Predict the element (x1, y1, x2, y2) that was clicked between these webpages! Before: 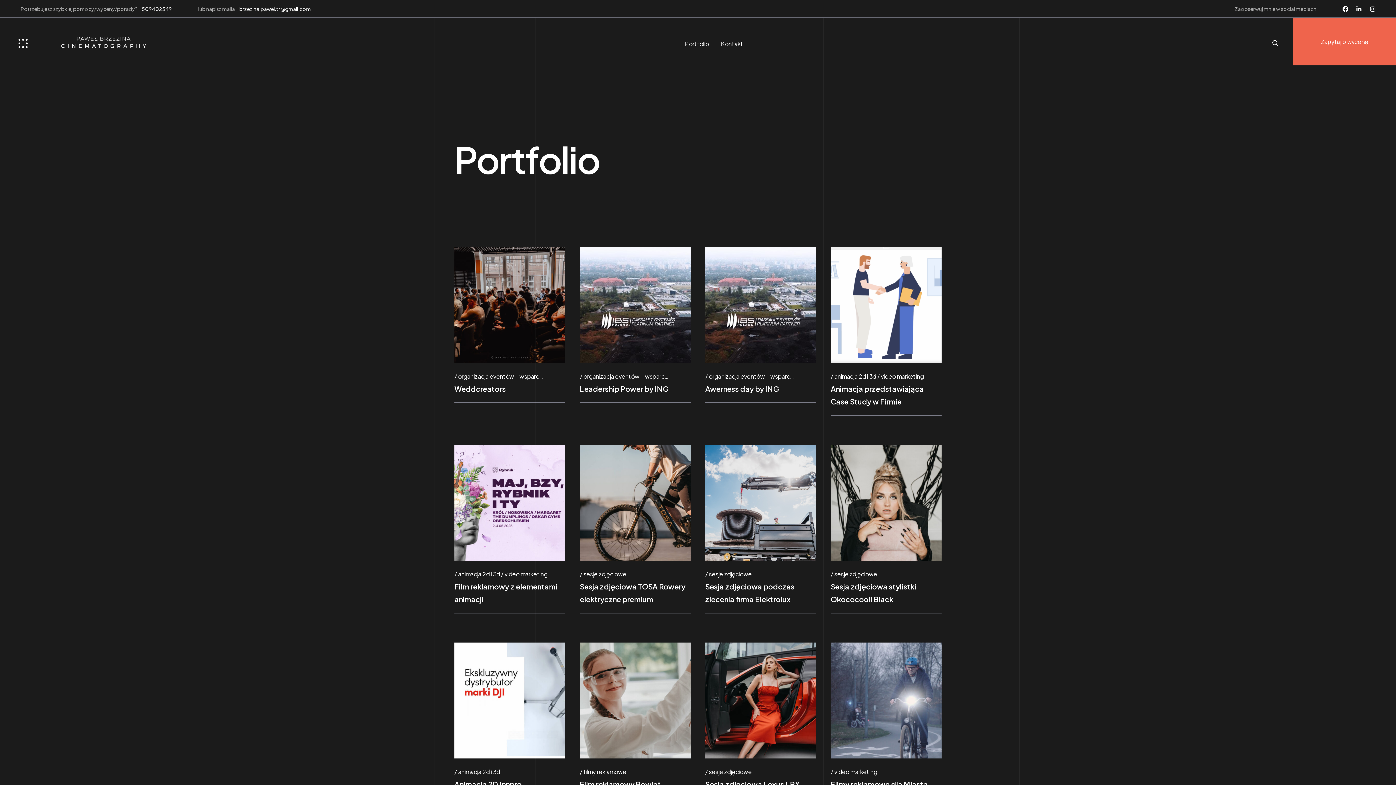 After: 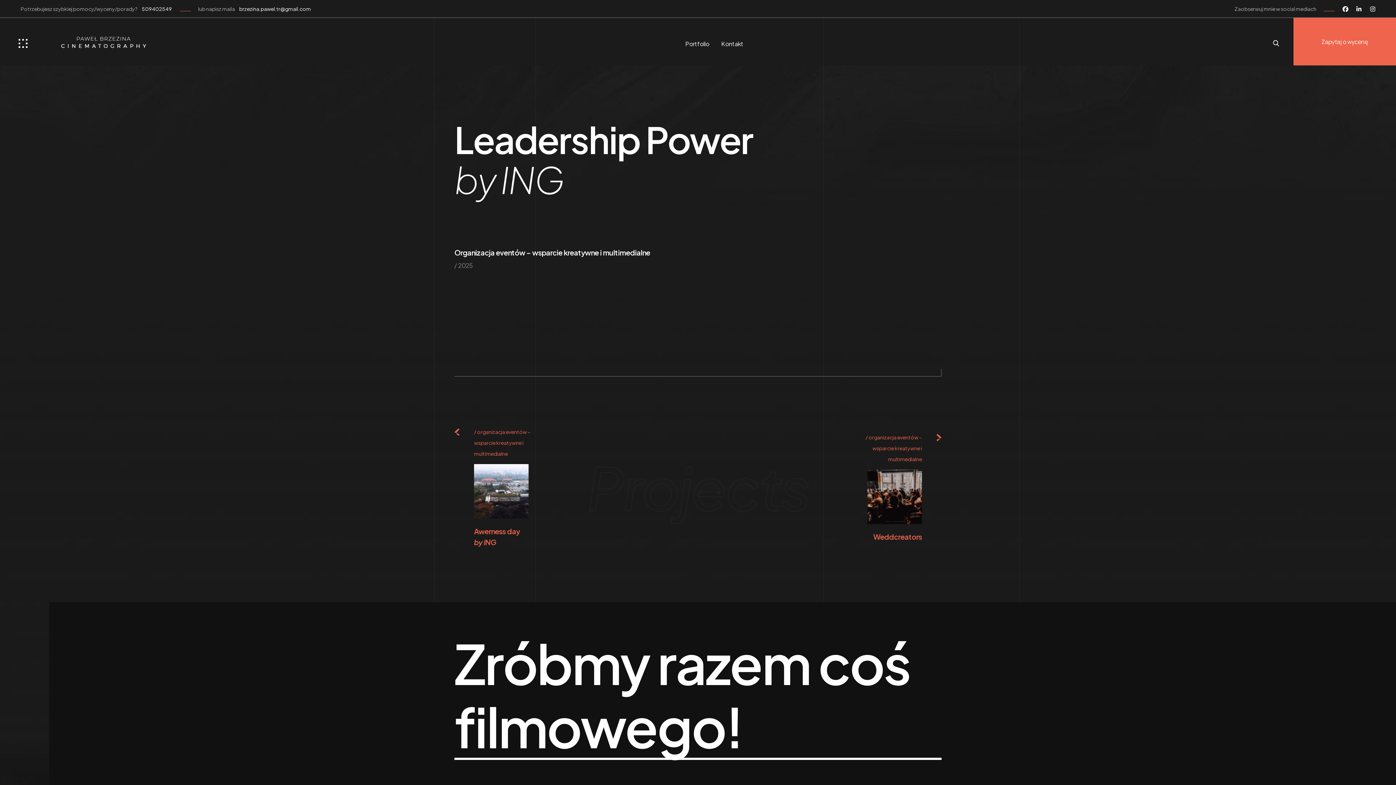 Action: bbox: (580, 247, 690, 363)